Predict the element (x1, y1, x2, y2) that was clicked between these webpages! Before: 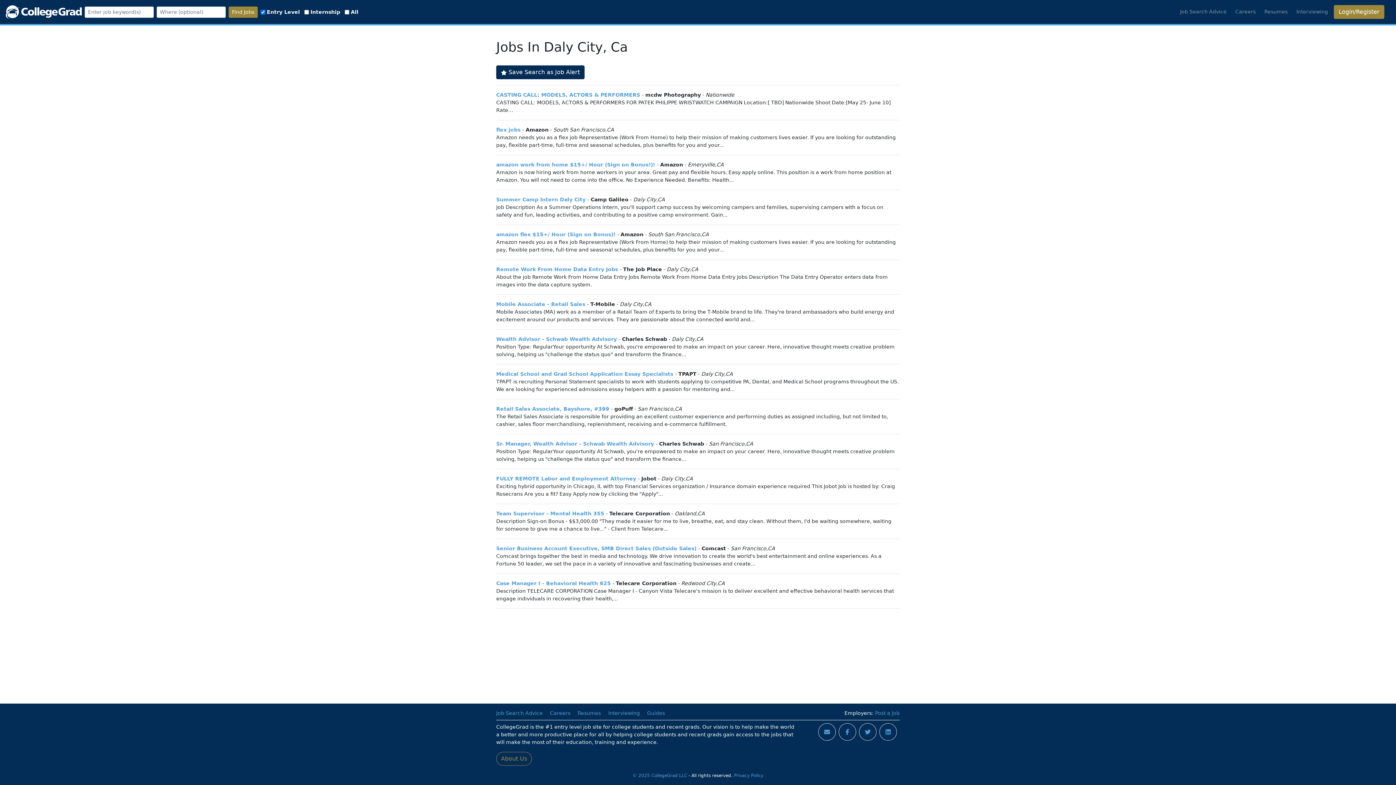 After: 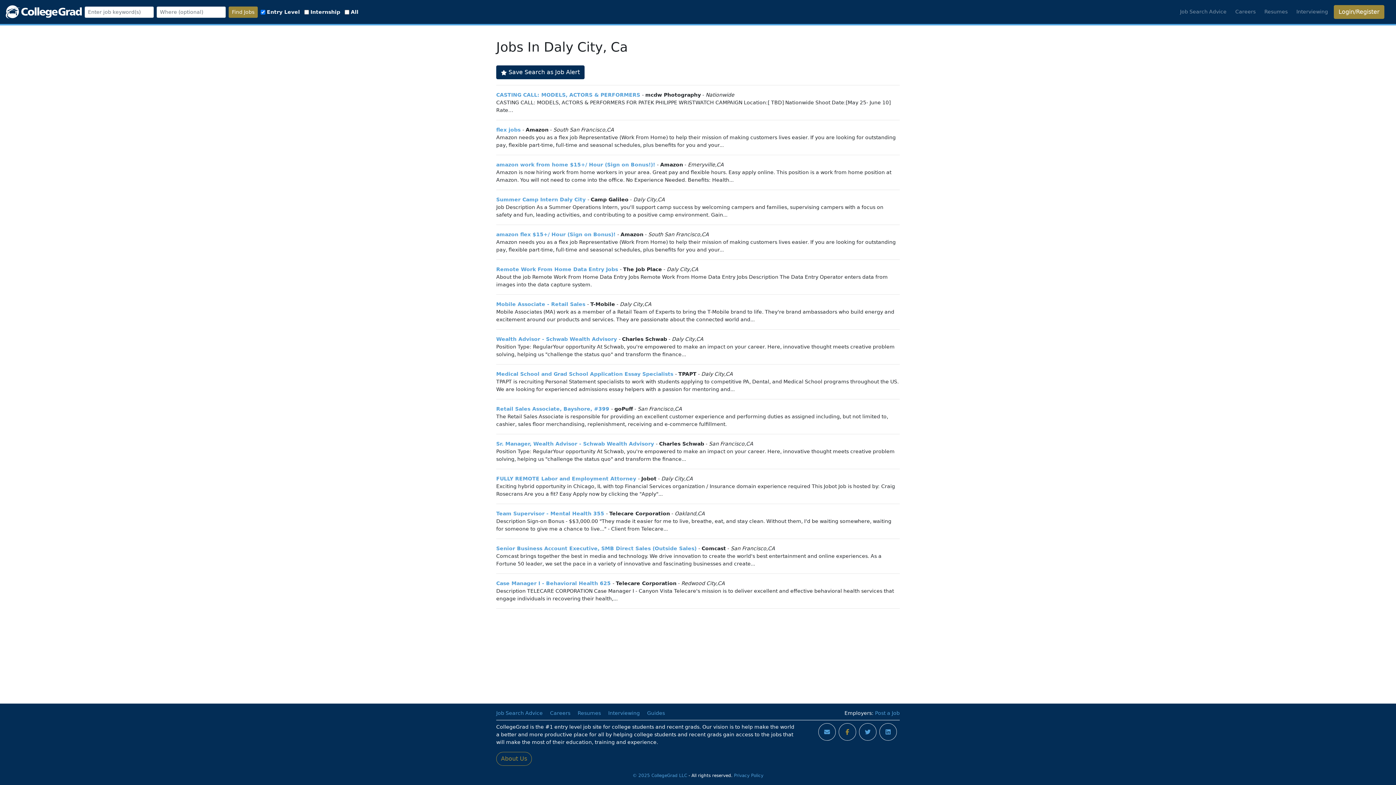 Action: bbox: (838, 723, 856, 741)